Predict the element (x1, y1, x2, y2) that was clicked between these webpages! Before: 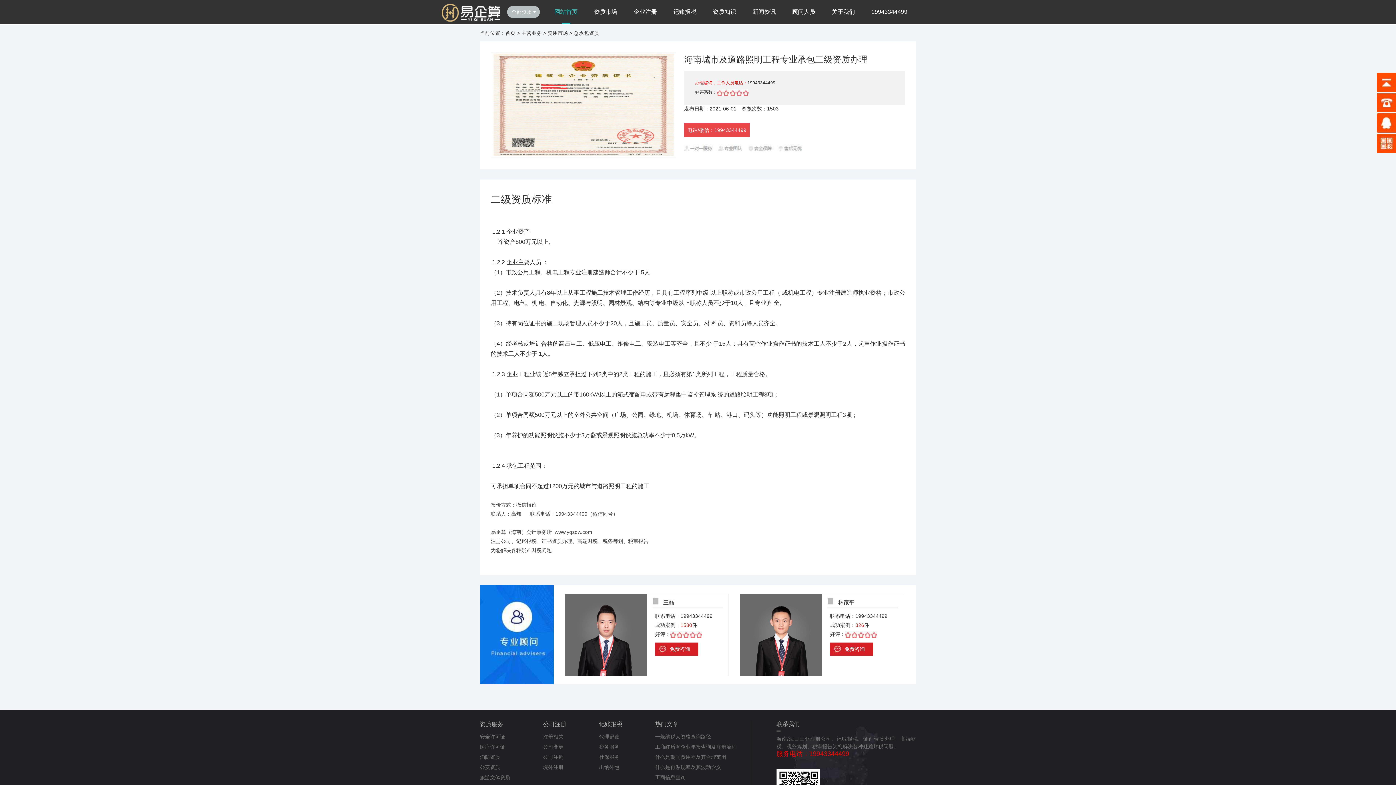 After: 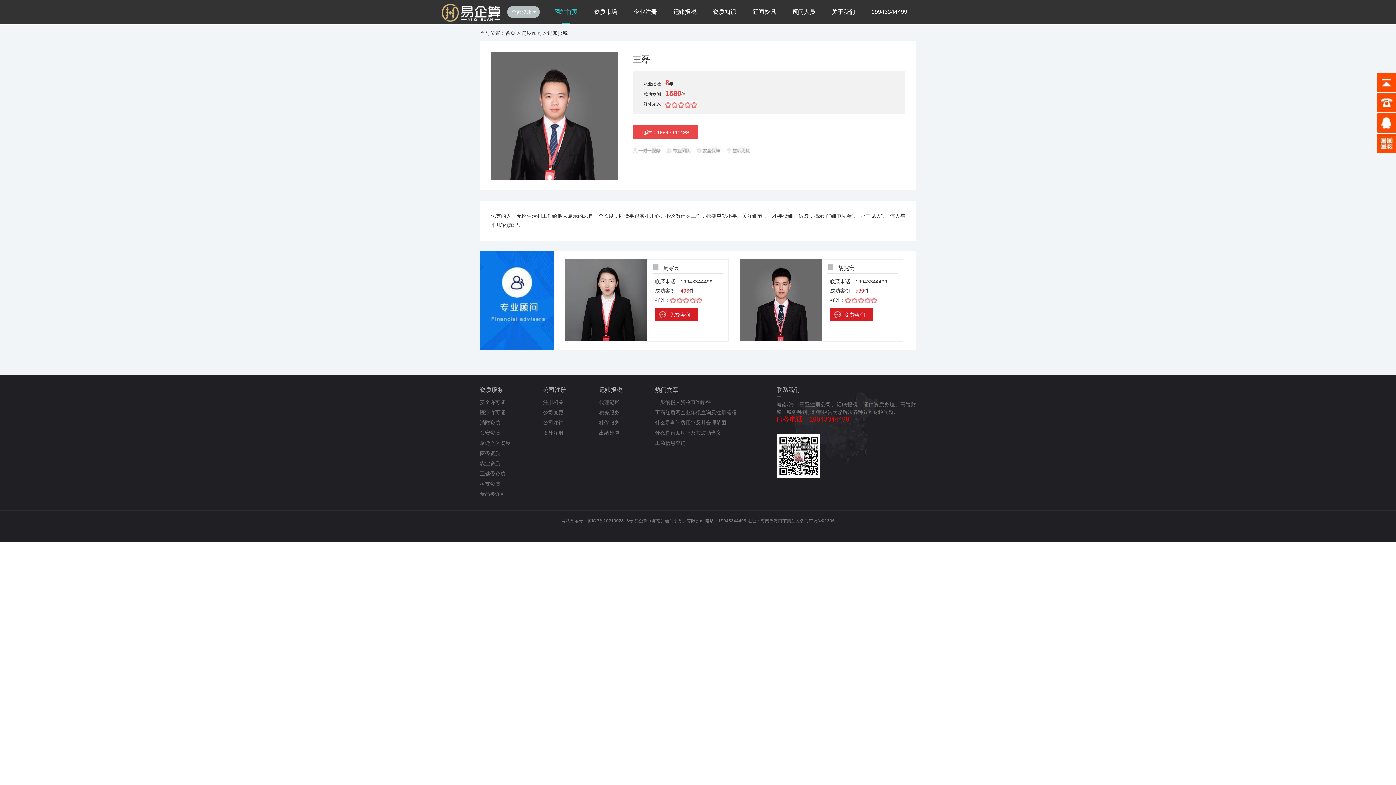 Action: bbox: (565, 631, 647, 637)